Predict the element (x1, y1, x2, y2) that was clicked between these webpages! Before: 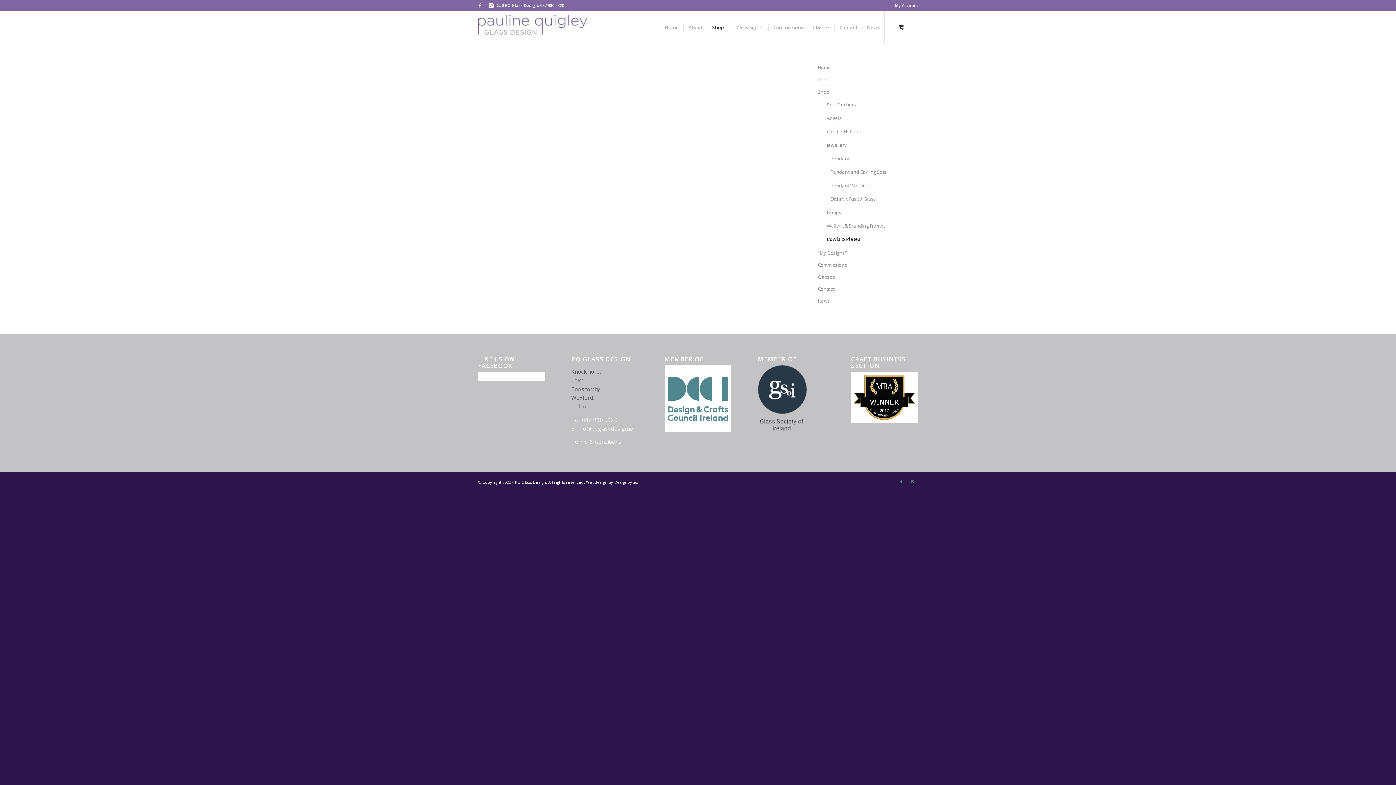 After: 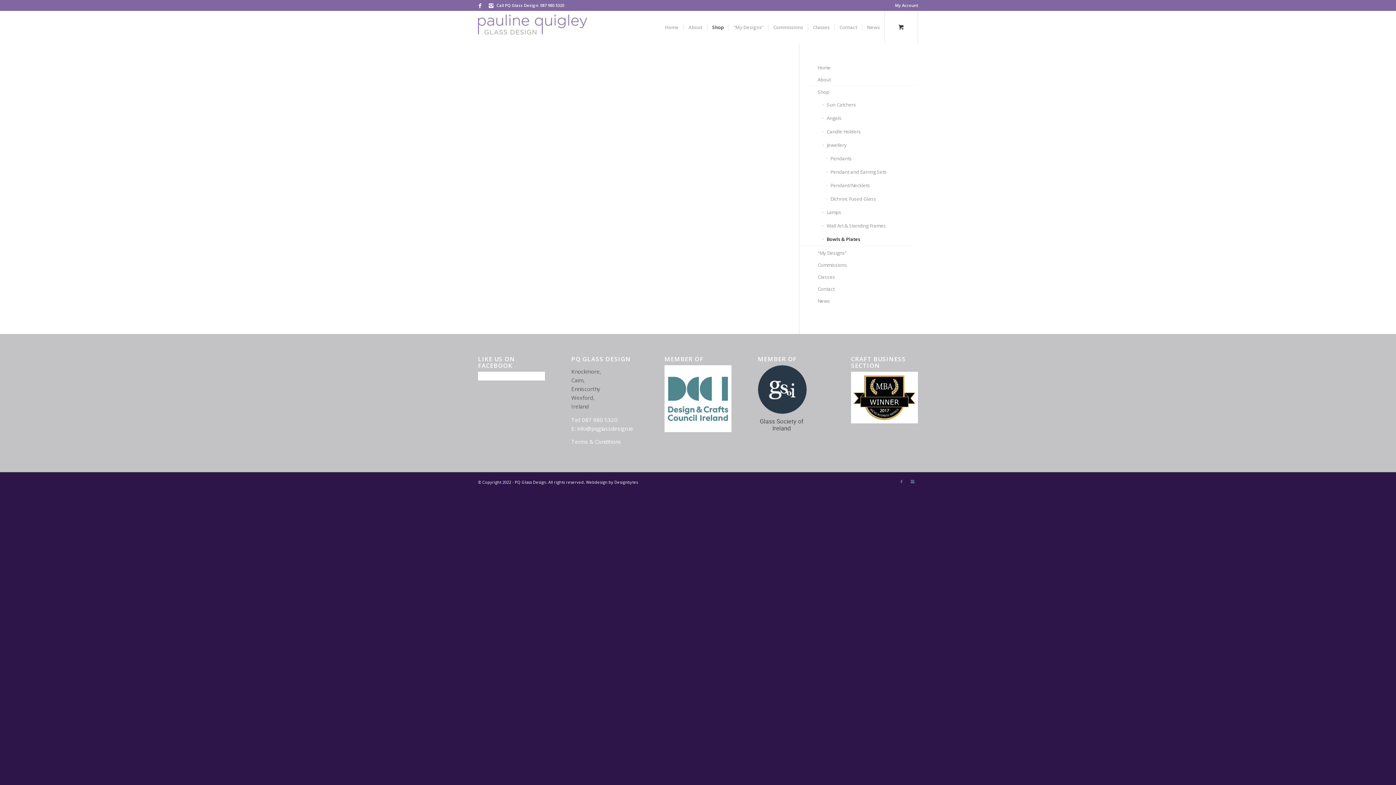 Action: bbox: (822, 232, 918, 246) label: Bowls & Plates